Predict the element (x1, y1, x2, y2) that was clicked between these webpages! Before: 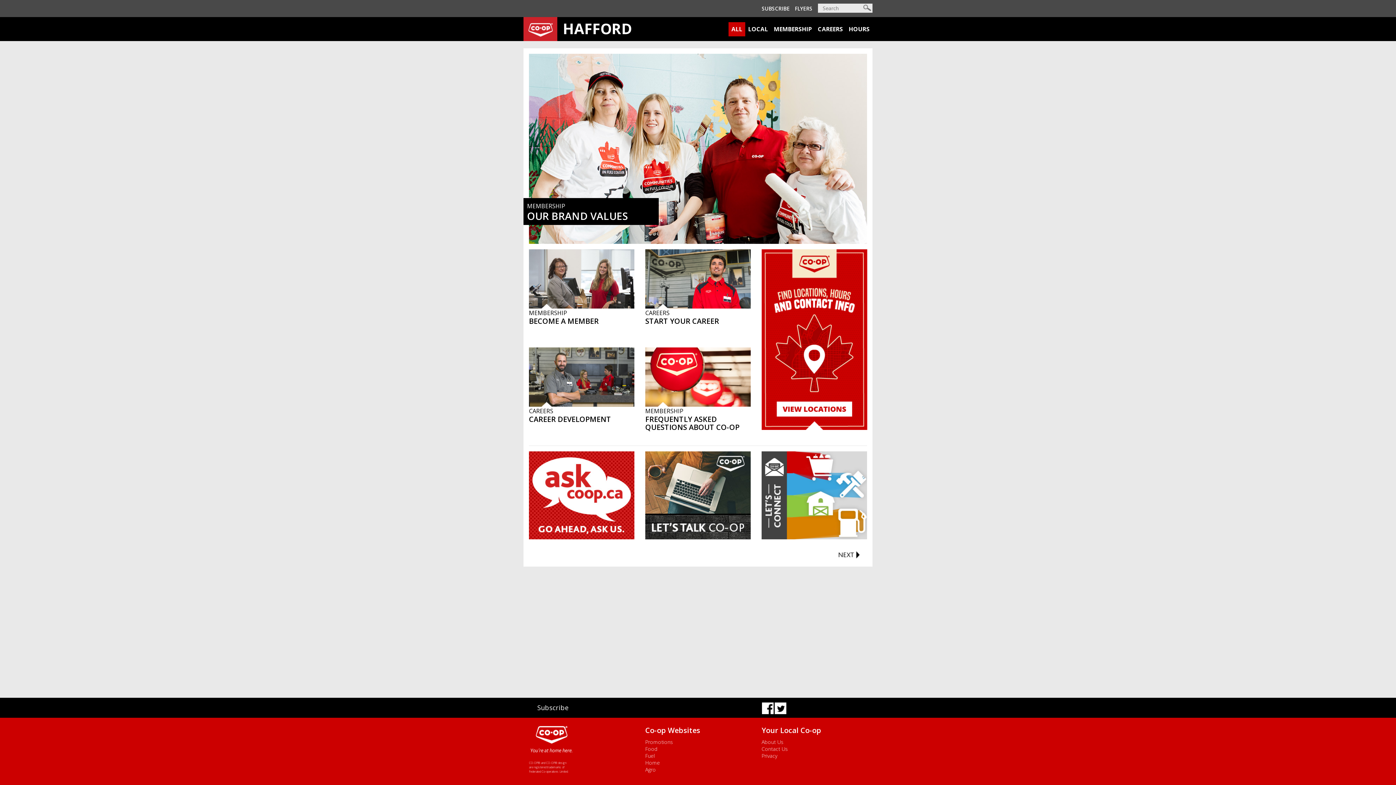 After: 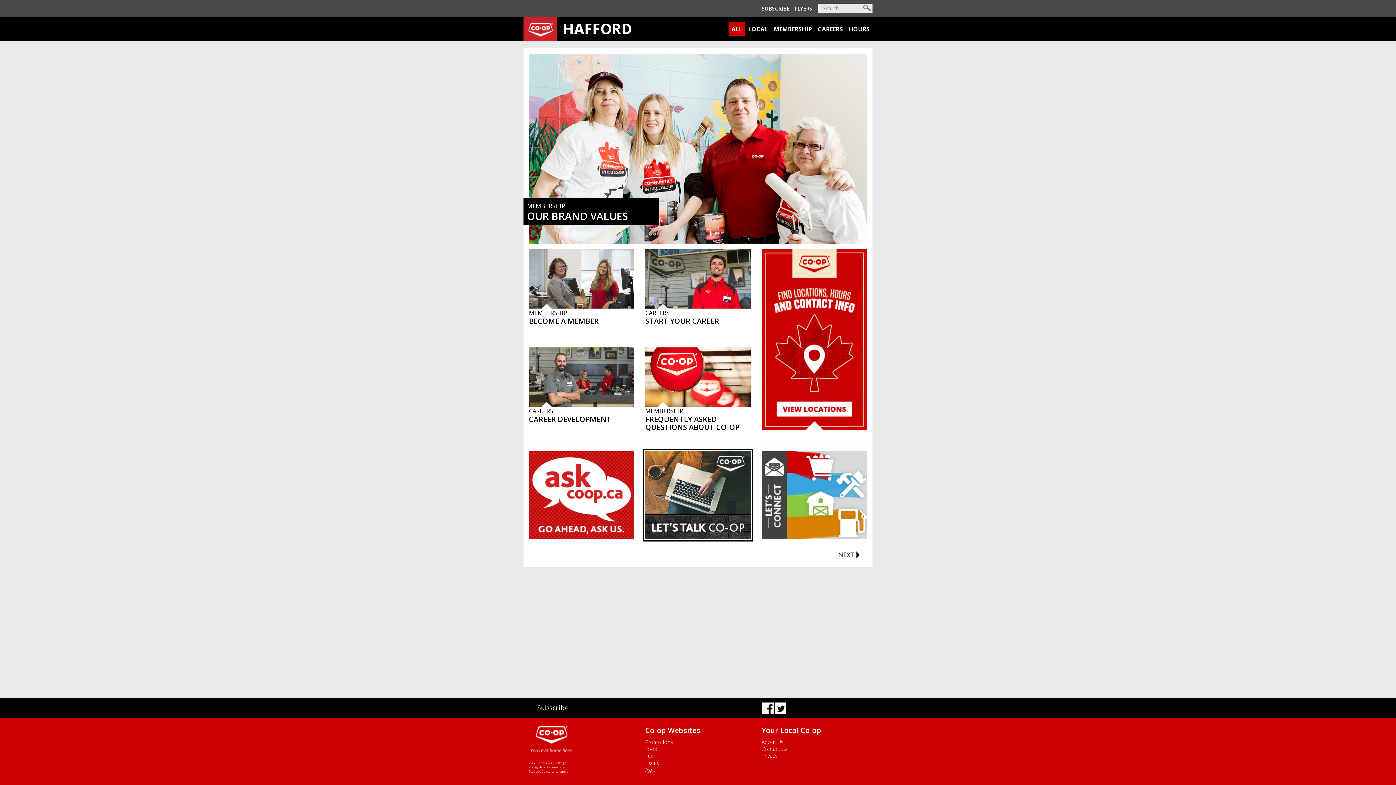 Action: bbox: (645, 451, 750, 539)